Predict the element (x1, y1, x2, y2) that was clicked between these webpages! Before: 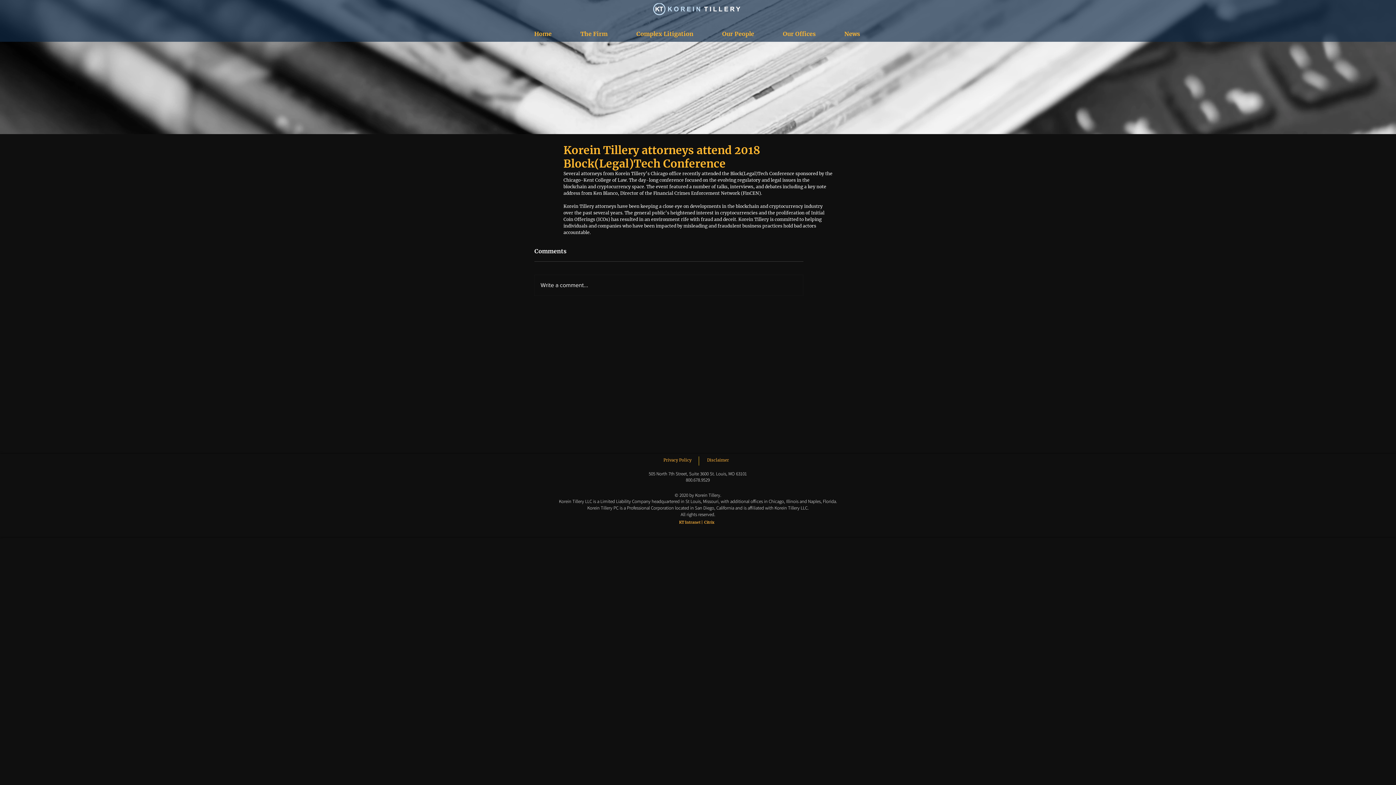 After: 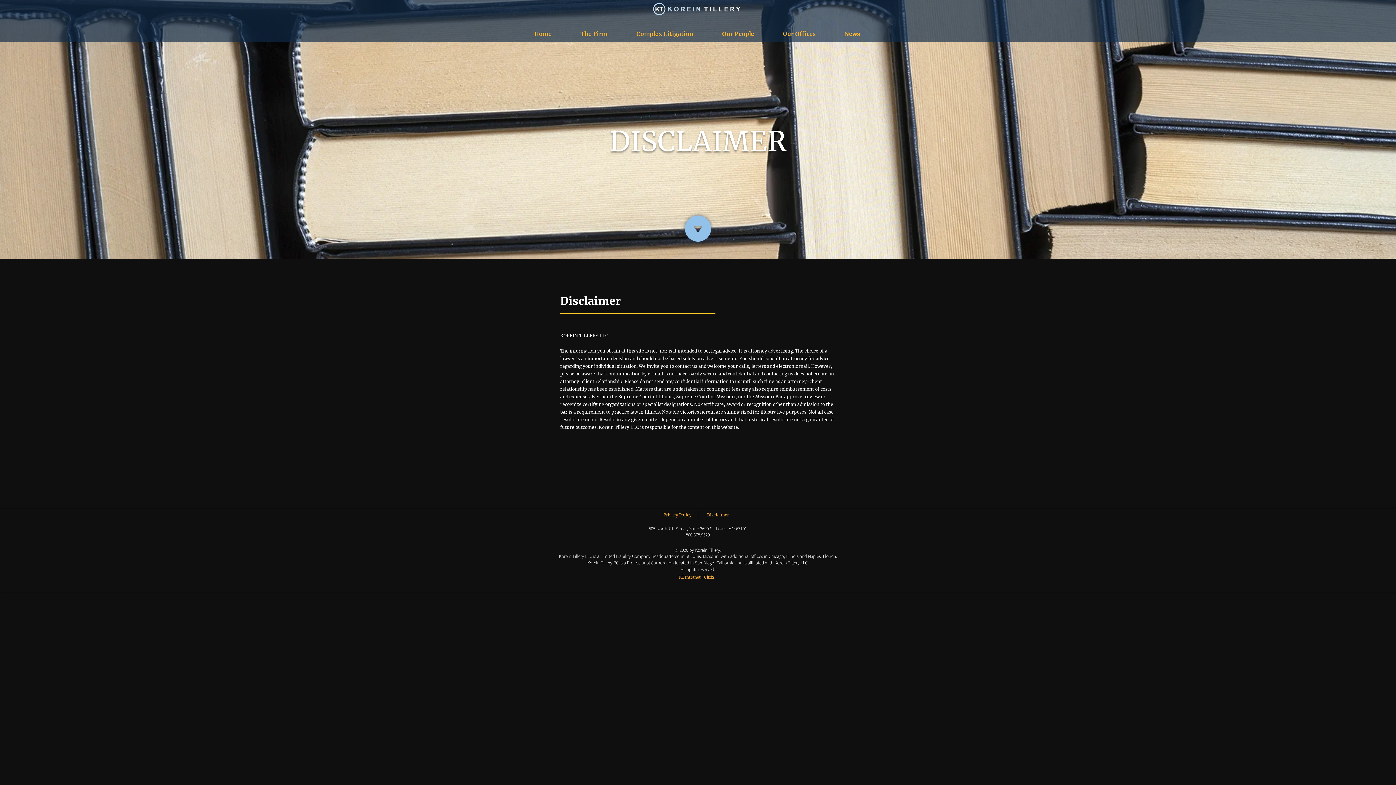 Action: label: Disclaimer bbox: (707, 457, 729, 463)